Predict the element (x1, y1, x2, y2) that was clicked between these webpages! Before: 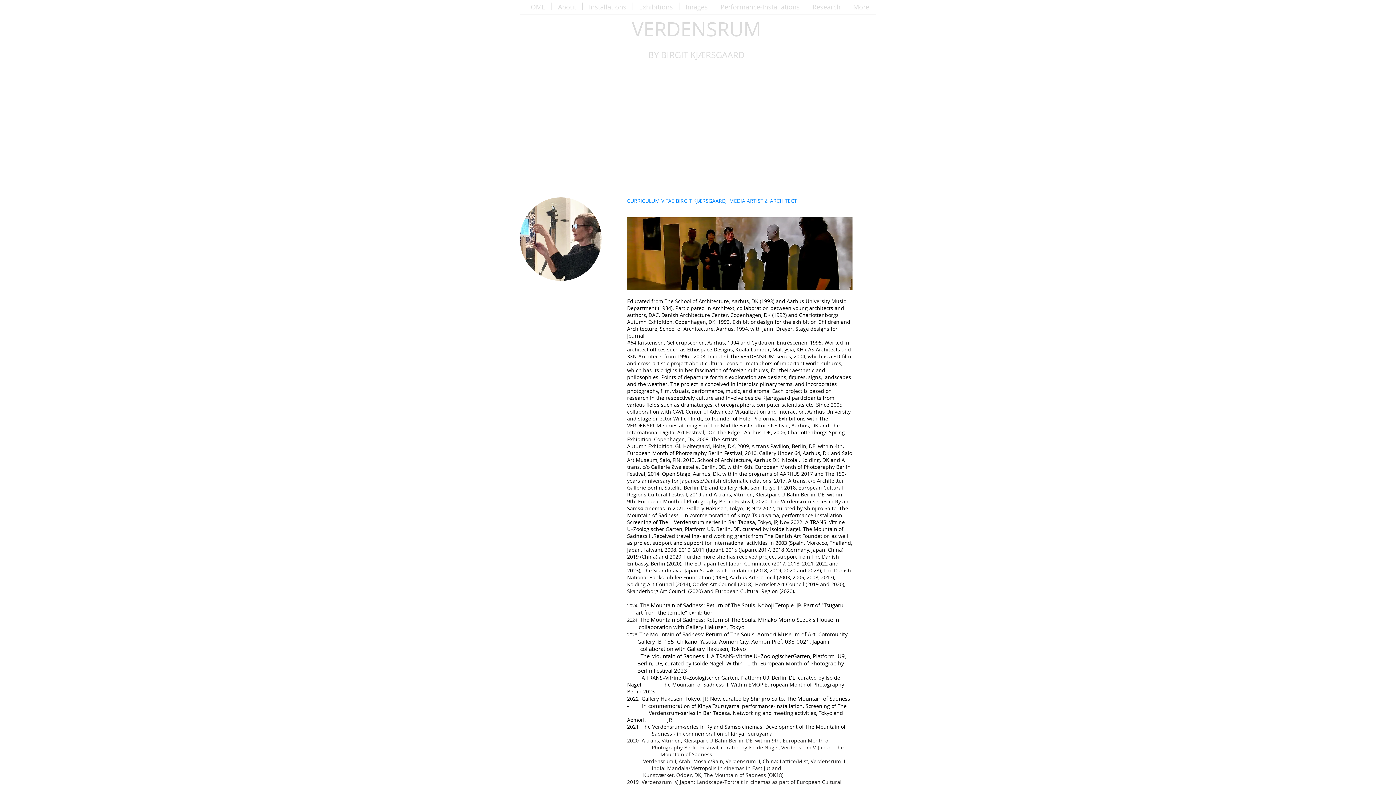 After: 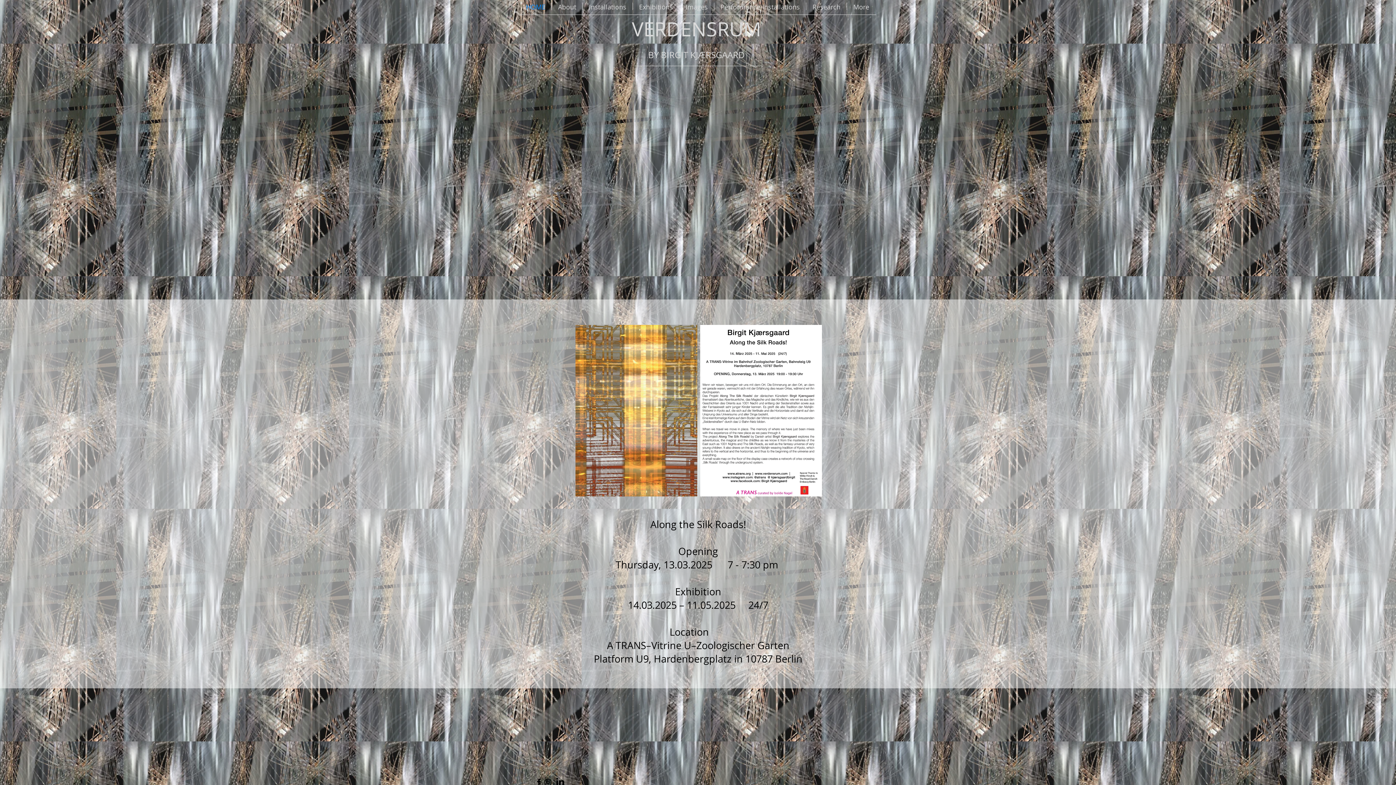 Action: label: VERDENSRUM bbox: (632, 15, 761, 42)